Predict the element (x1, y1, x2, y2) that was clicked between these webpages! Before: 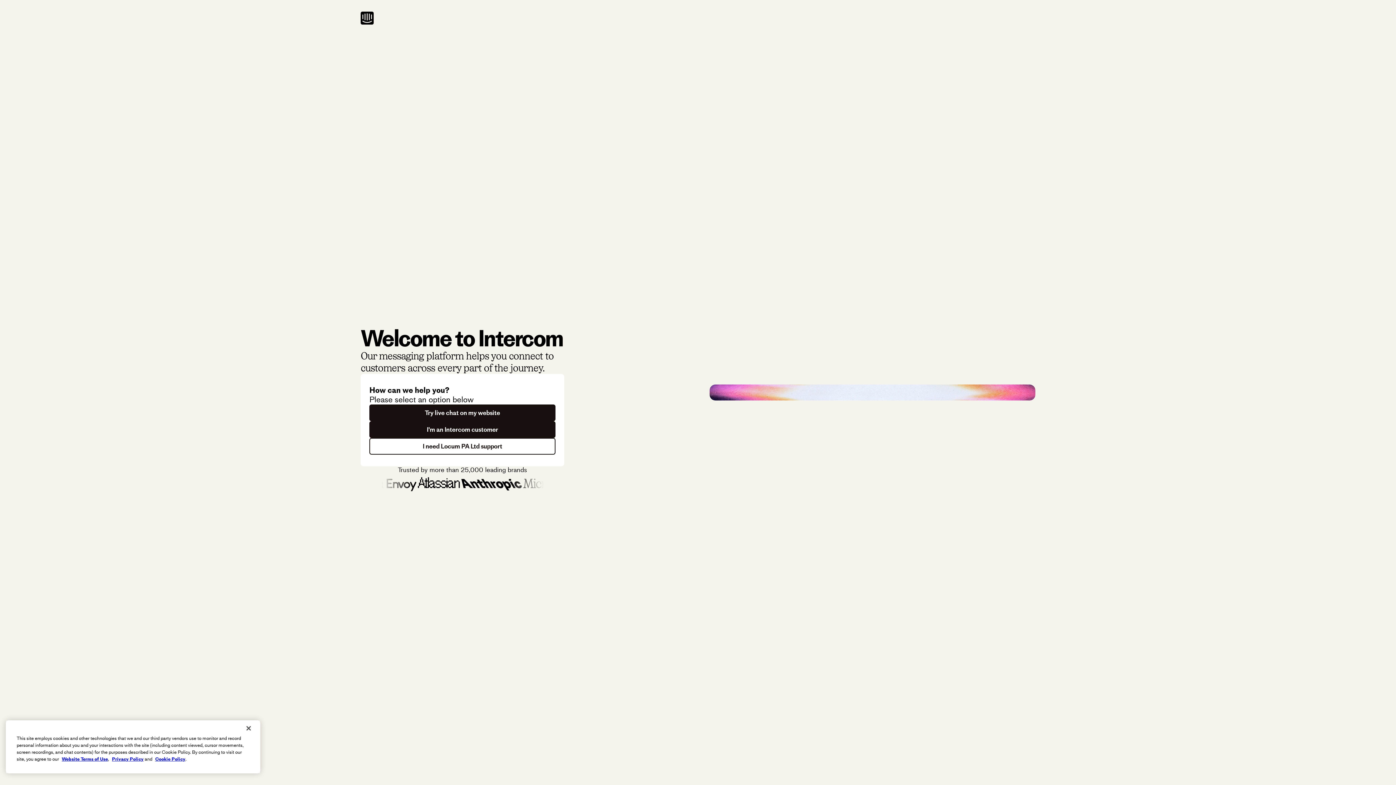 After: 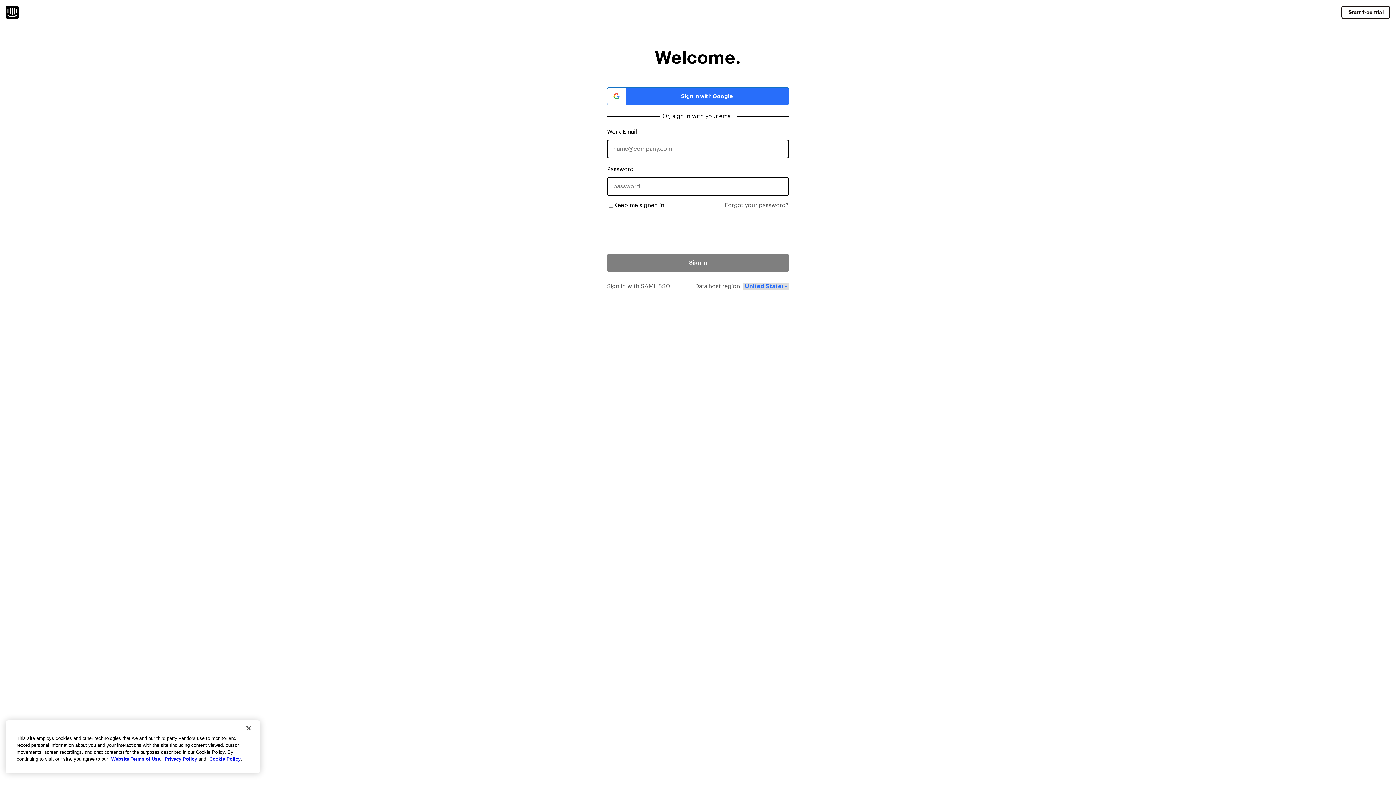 Action: label: I'm an Intercom customer bbox: (369, 421, 555, 438)